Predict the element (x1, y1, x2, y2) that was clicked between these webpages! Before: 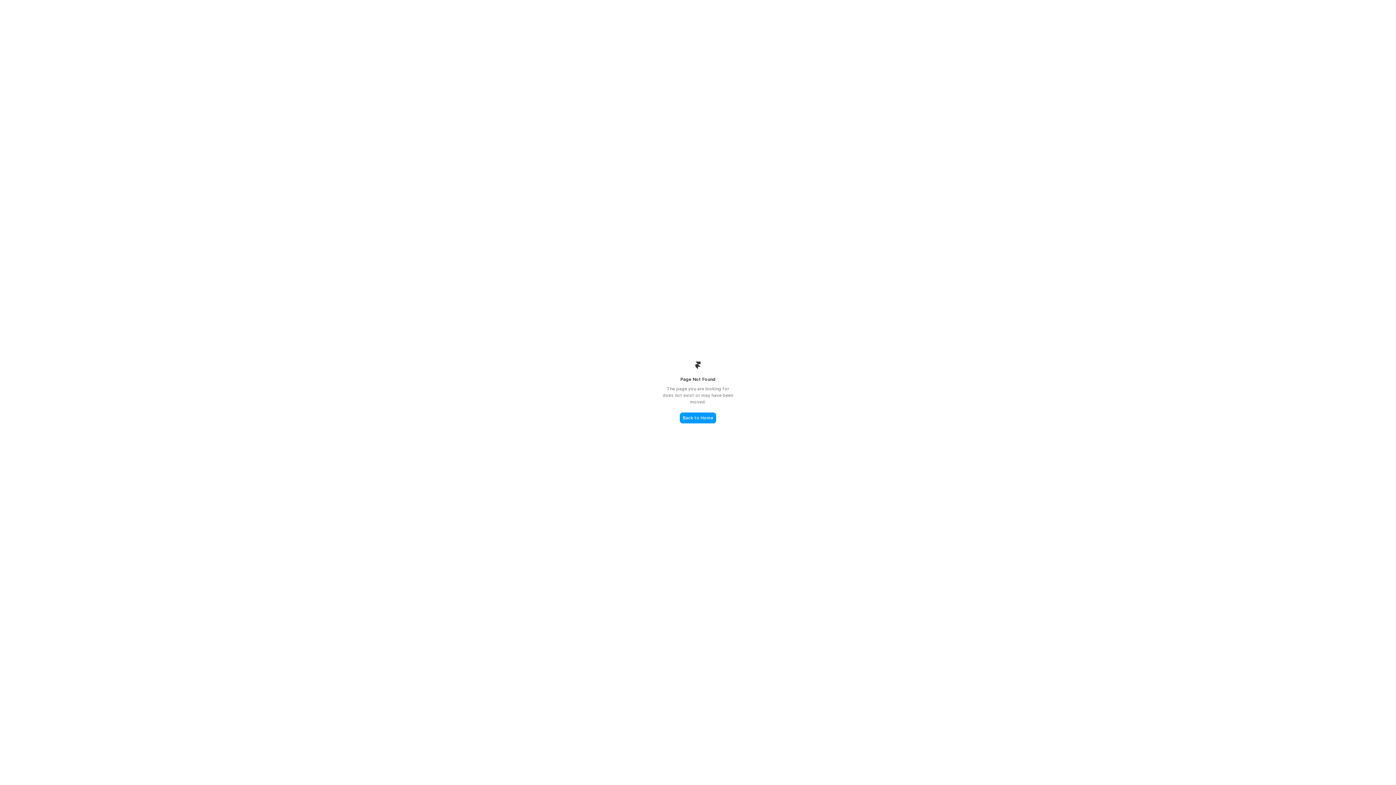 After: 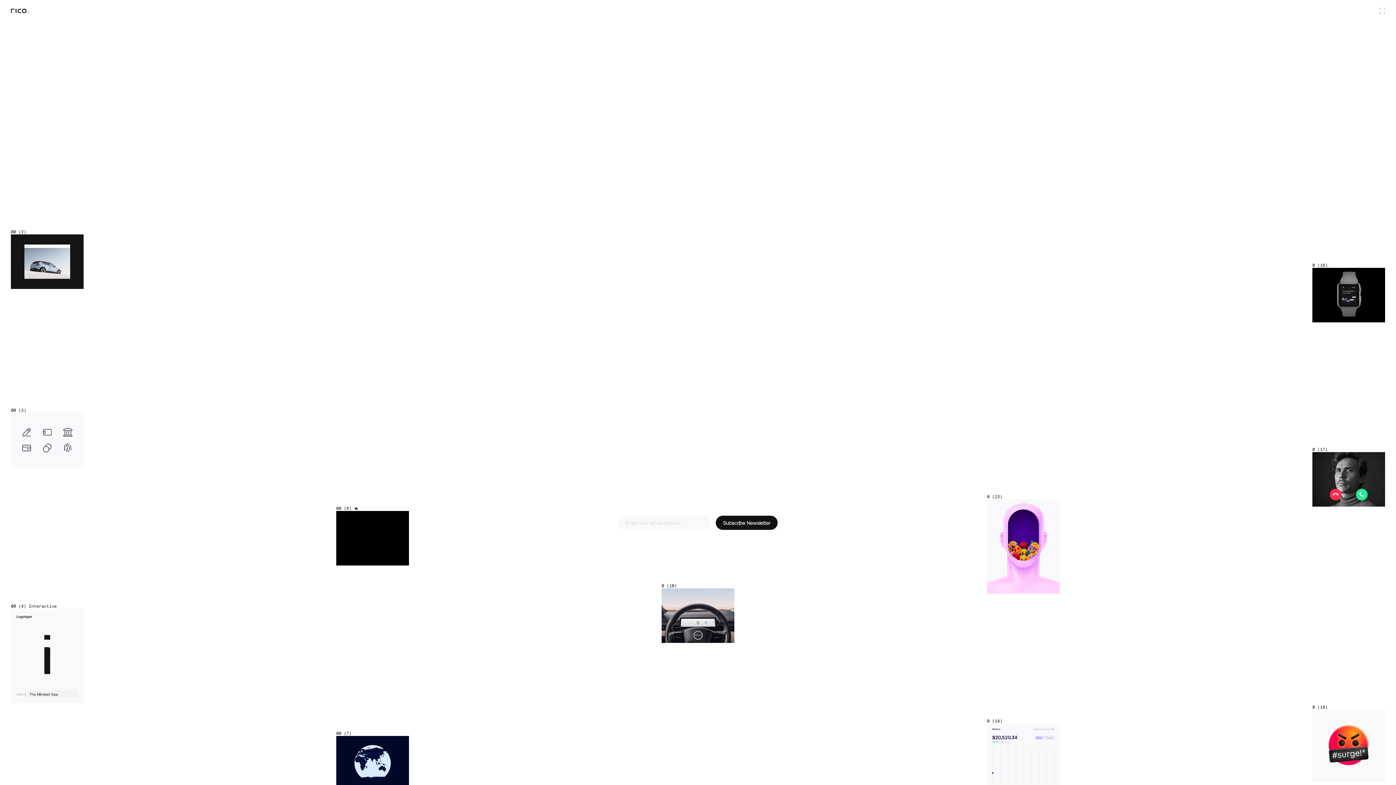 Action: label: Back to Home bbox: (680, 412, 716, 423)